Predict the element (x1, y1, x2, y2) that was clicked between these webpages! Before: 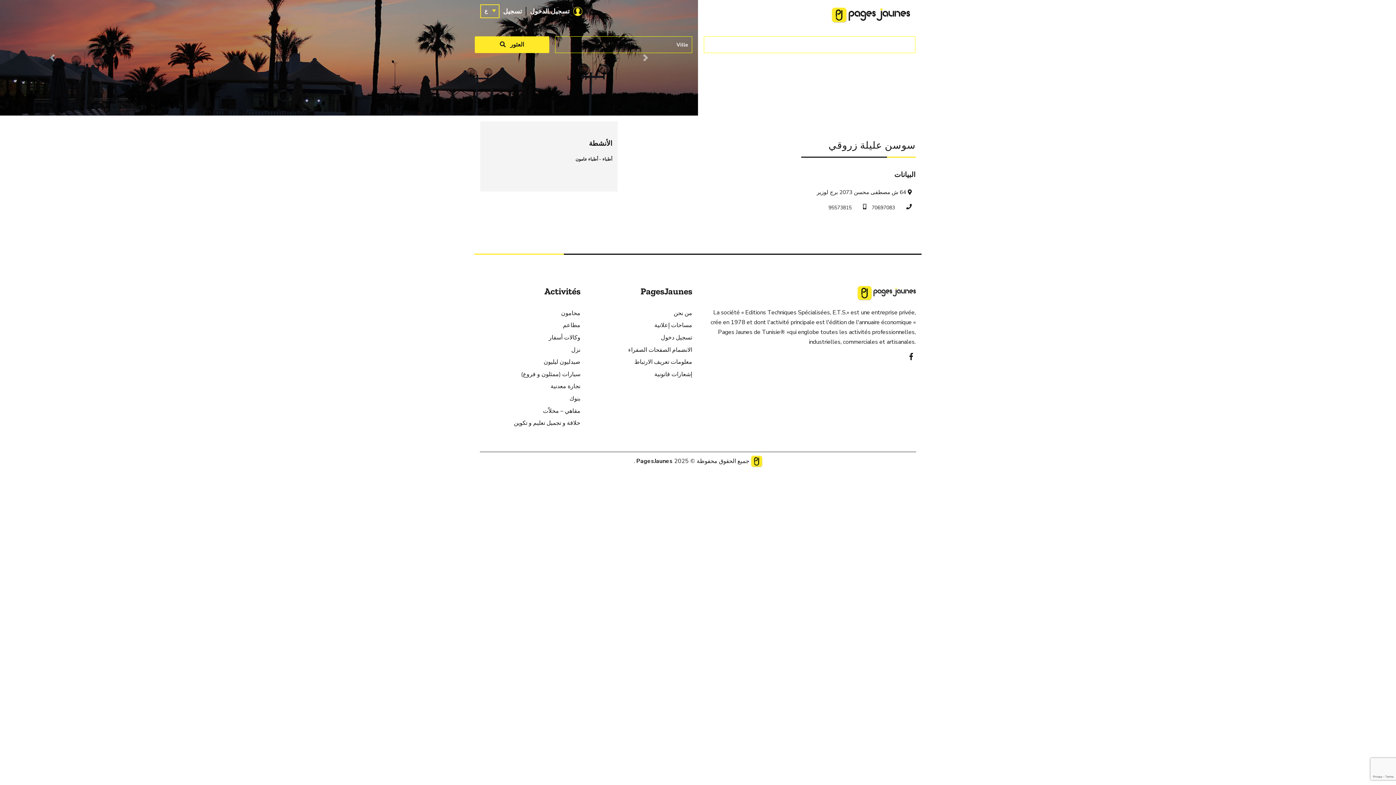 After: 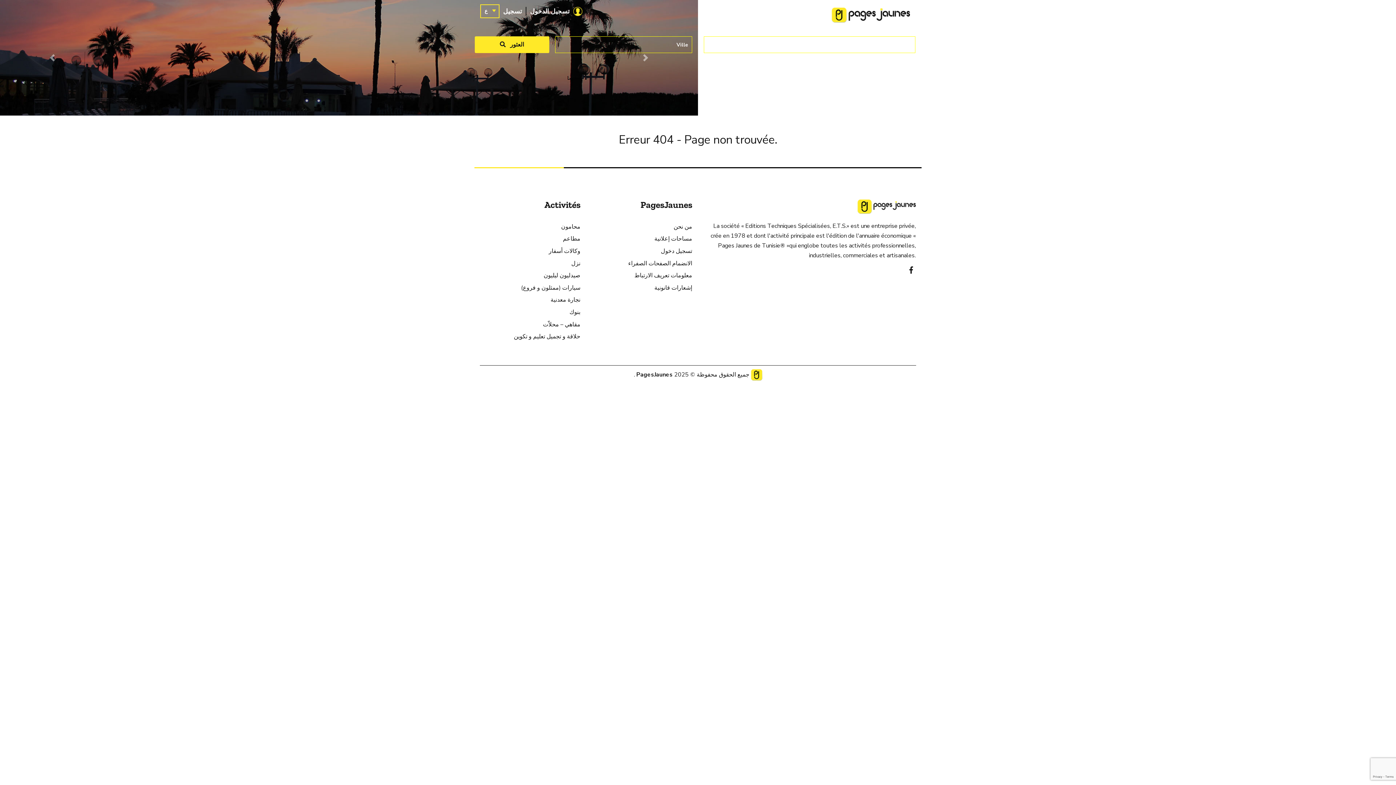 Action: bbox: (499, 6, 526, 15) label: تسجيل